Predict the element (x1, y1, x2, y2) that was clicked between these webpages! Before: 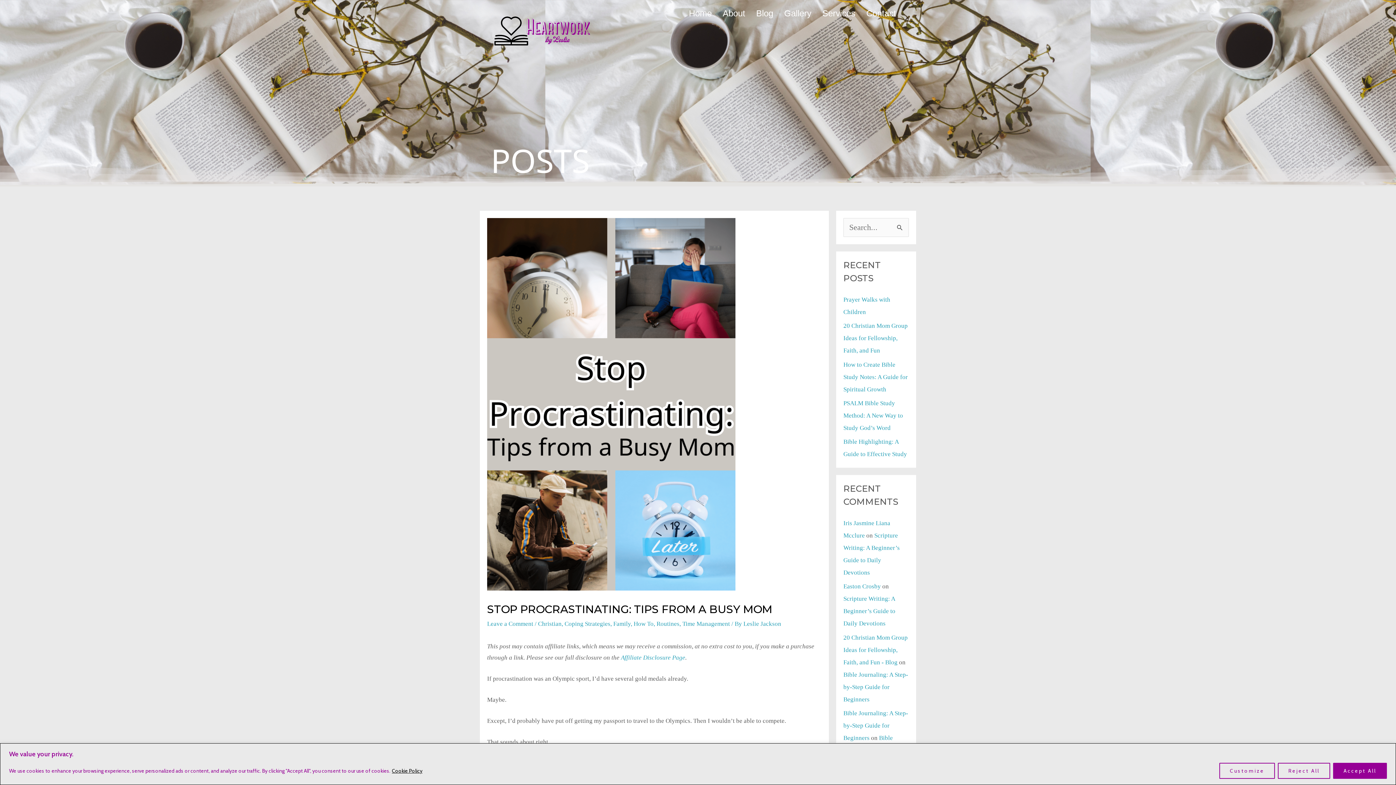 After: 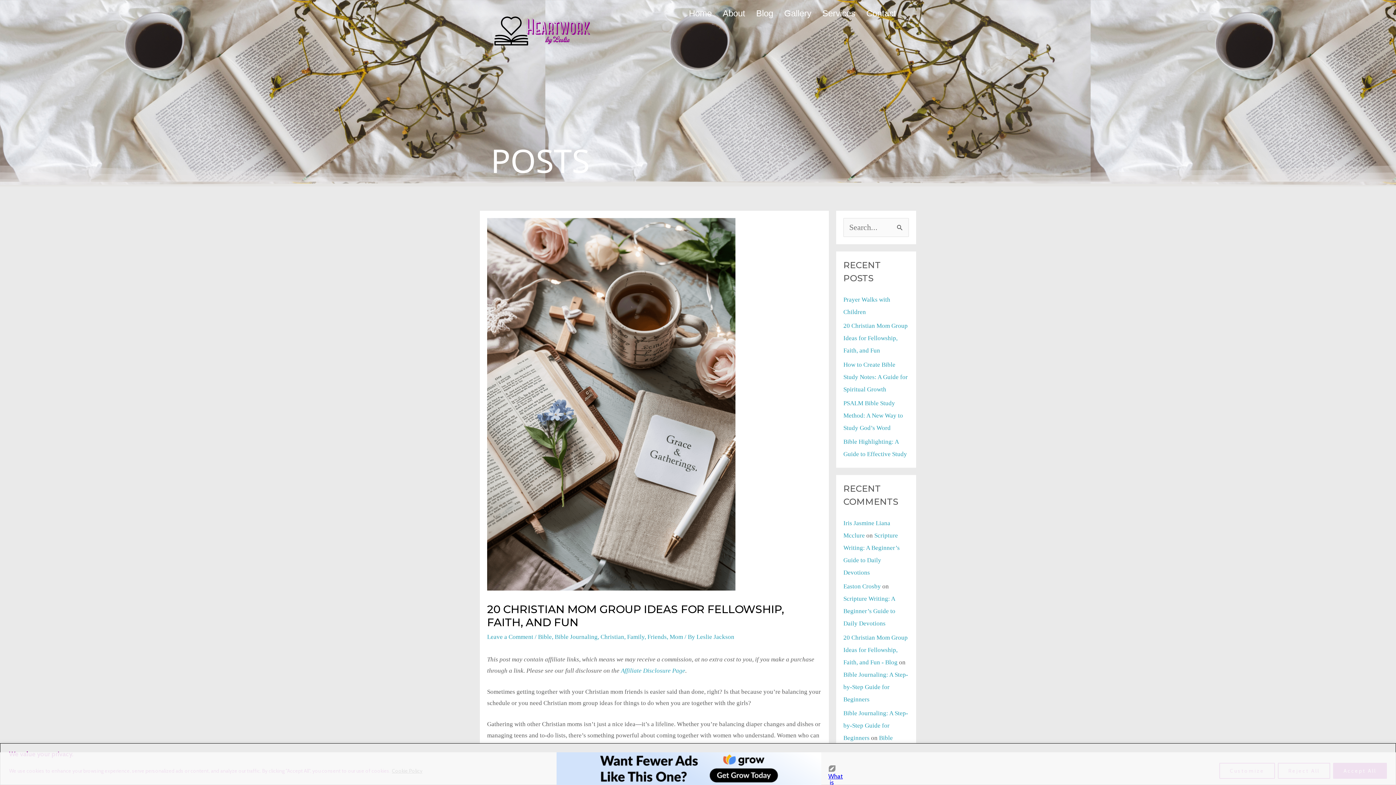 Action: bbox: (843, 322, 908, 354) label: 20 Christian Mom Group Ideas for Fellowship, Faith, and Fun